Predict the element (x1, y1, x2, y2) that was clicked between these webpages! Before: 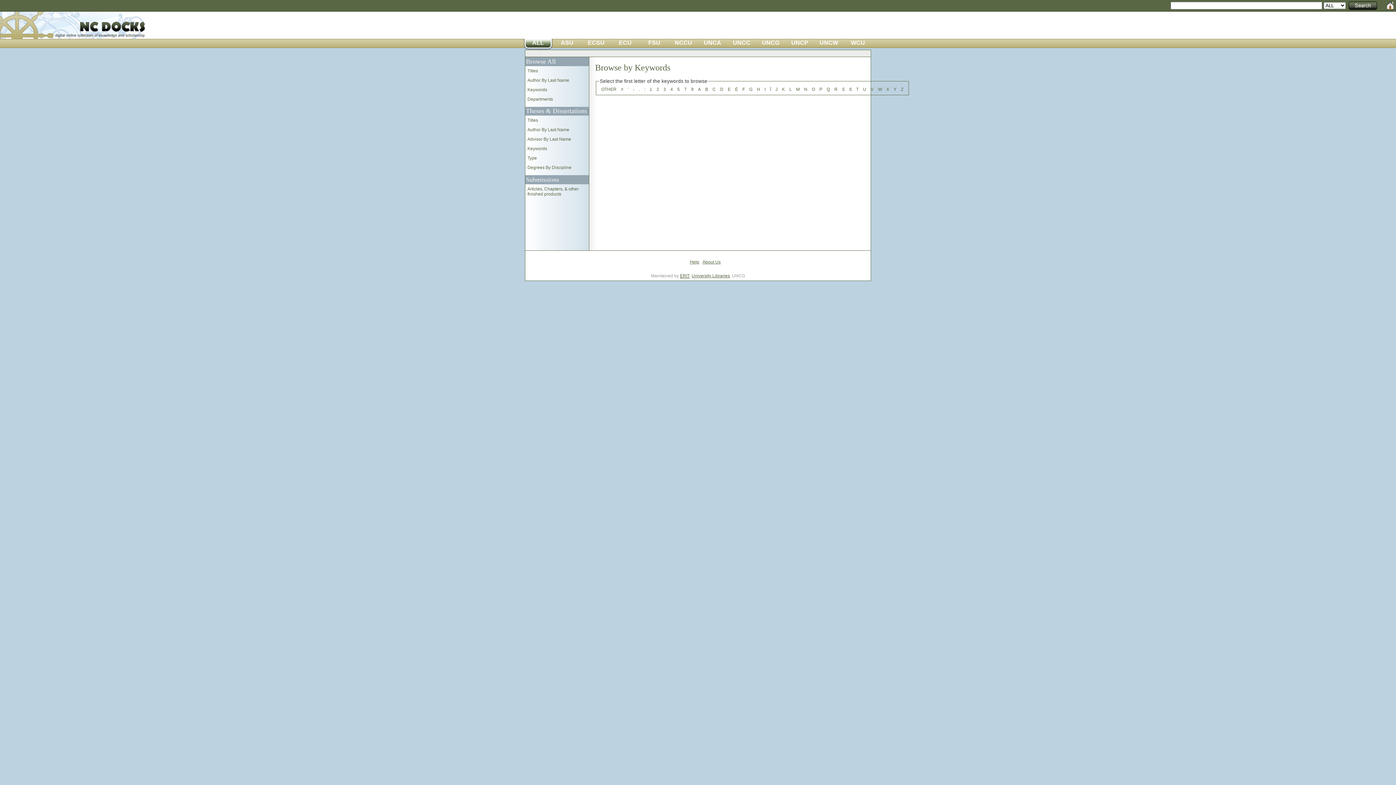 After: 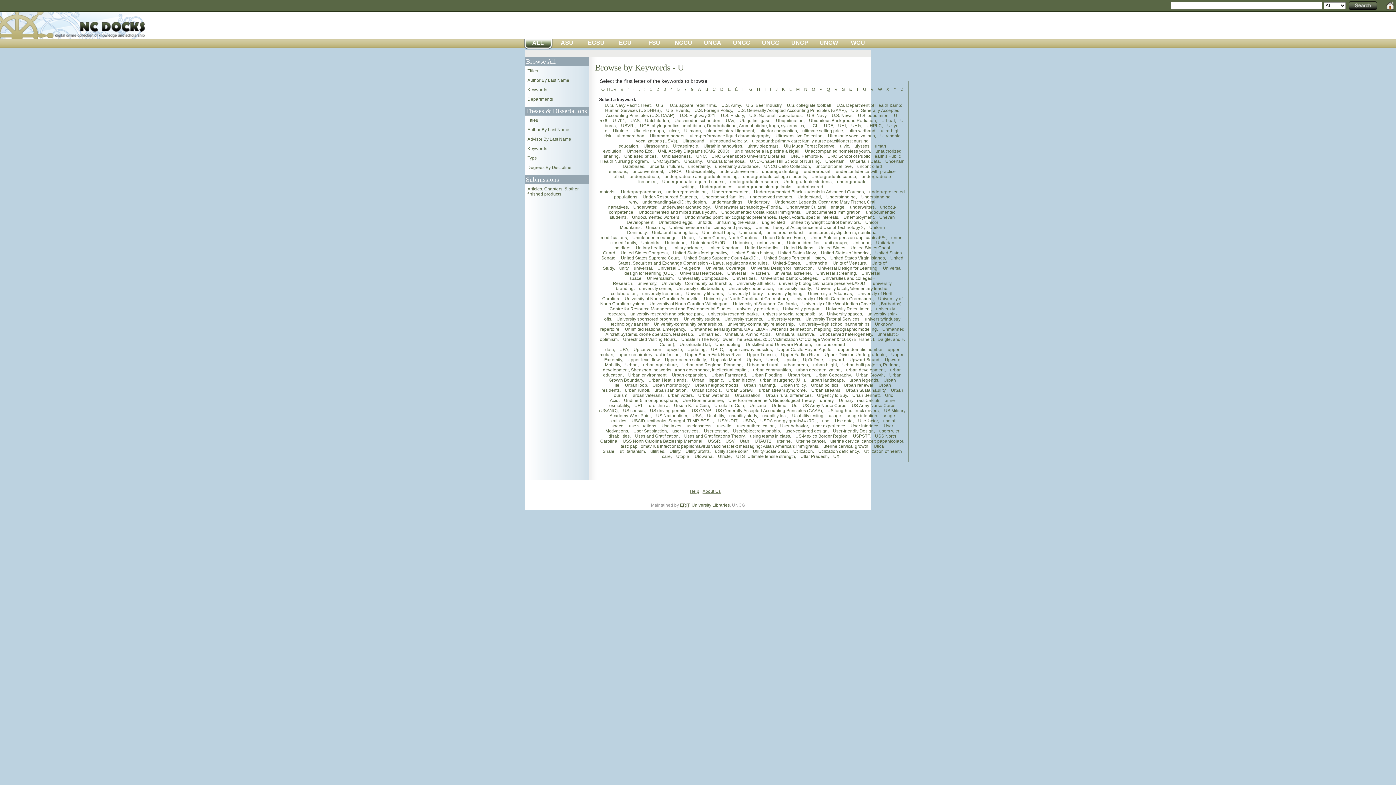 Action: bbox: (863, 86, 866, 92) label: U